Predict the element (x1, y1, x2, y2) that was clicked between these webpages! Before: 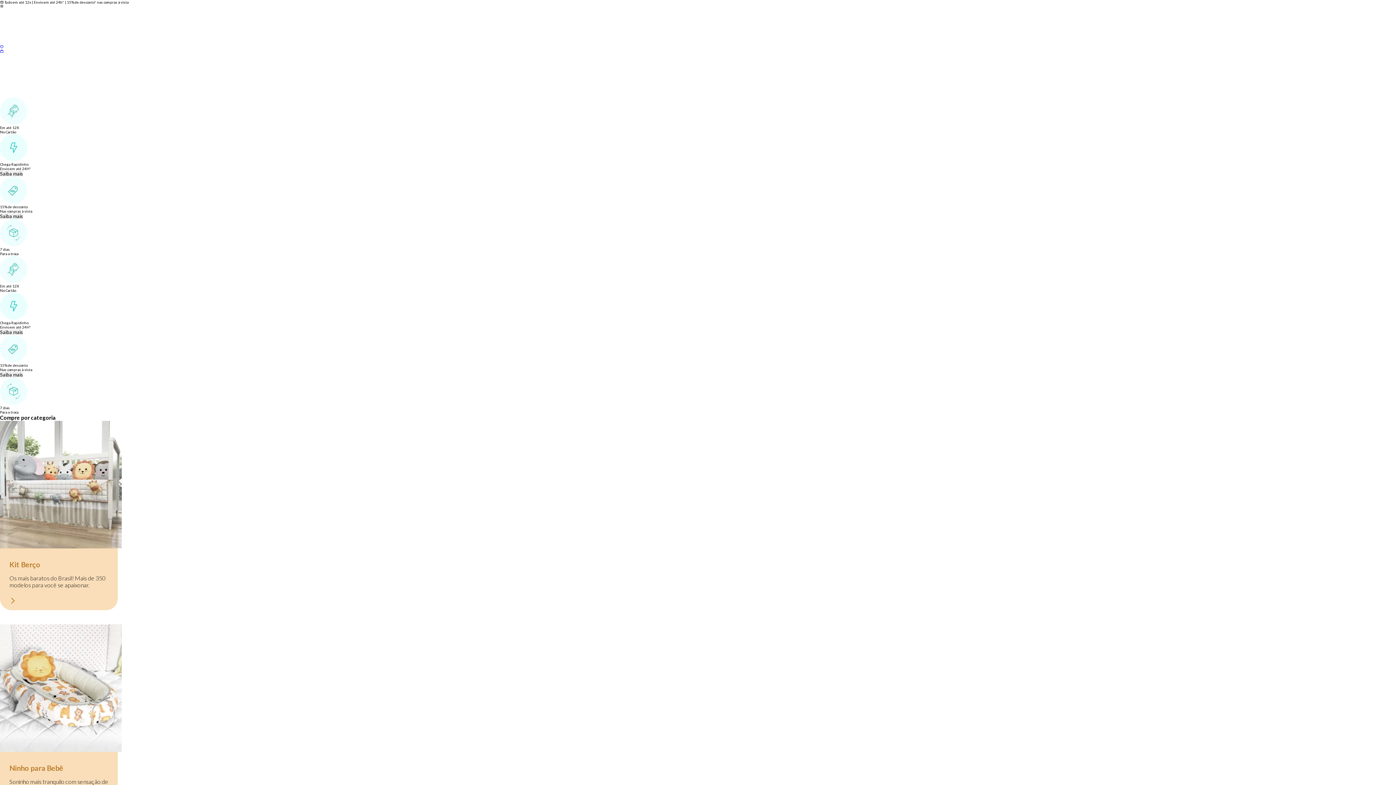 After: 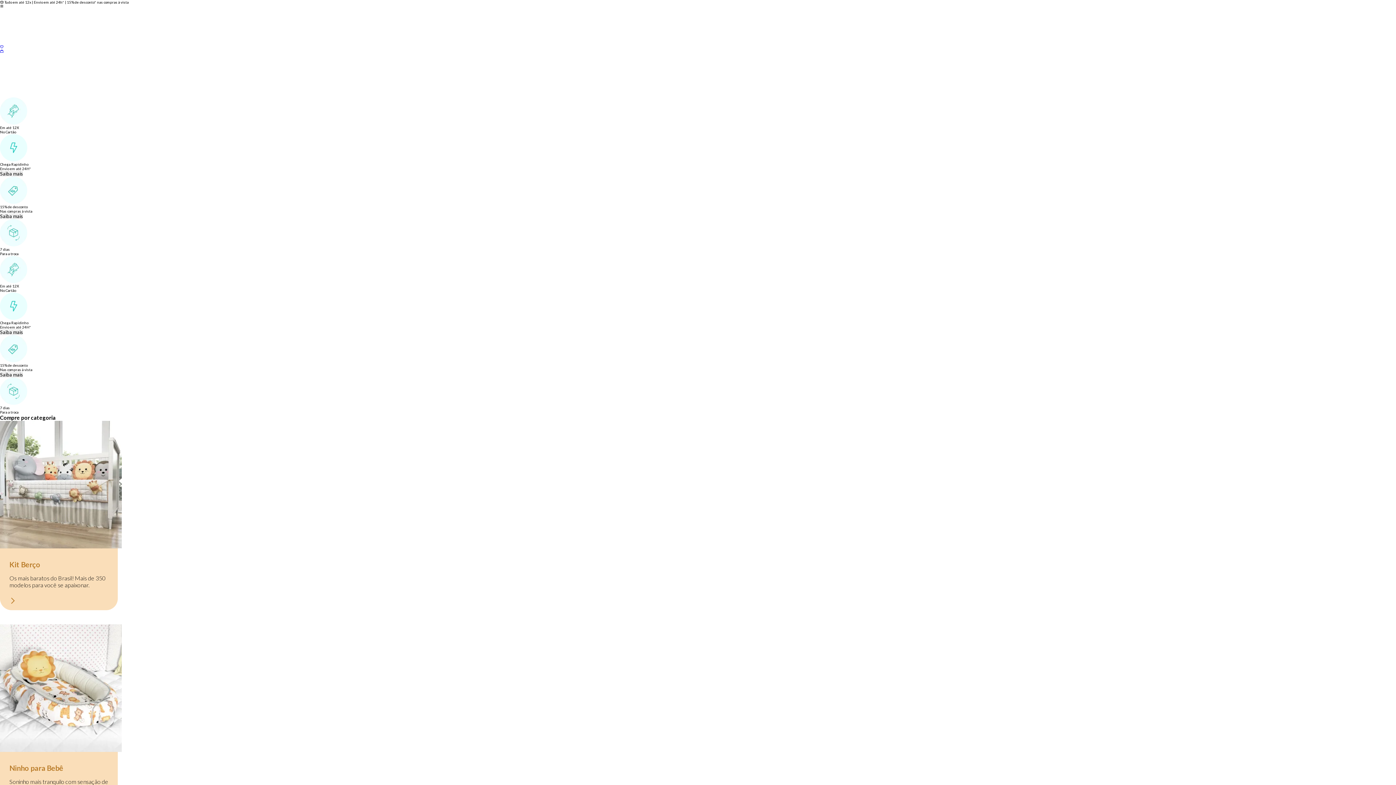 Action: label: Saiba mais bbox: (0, 170, 22, 176)